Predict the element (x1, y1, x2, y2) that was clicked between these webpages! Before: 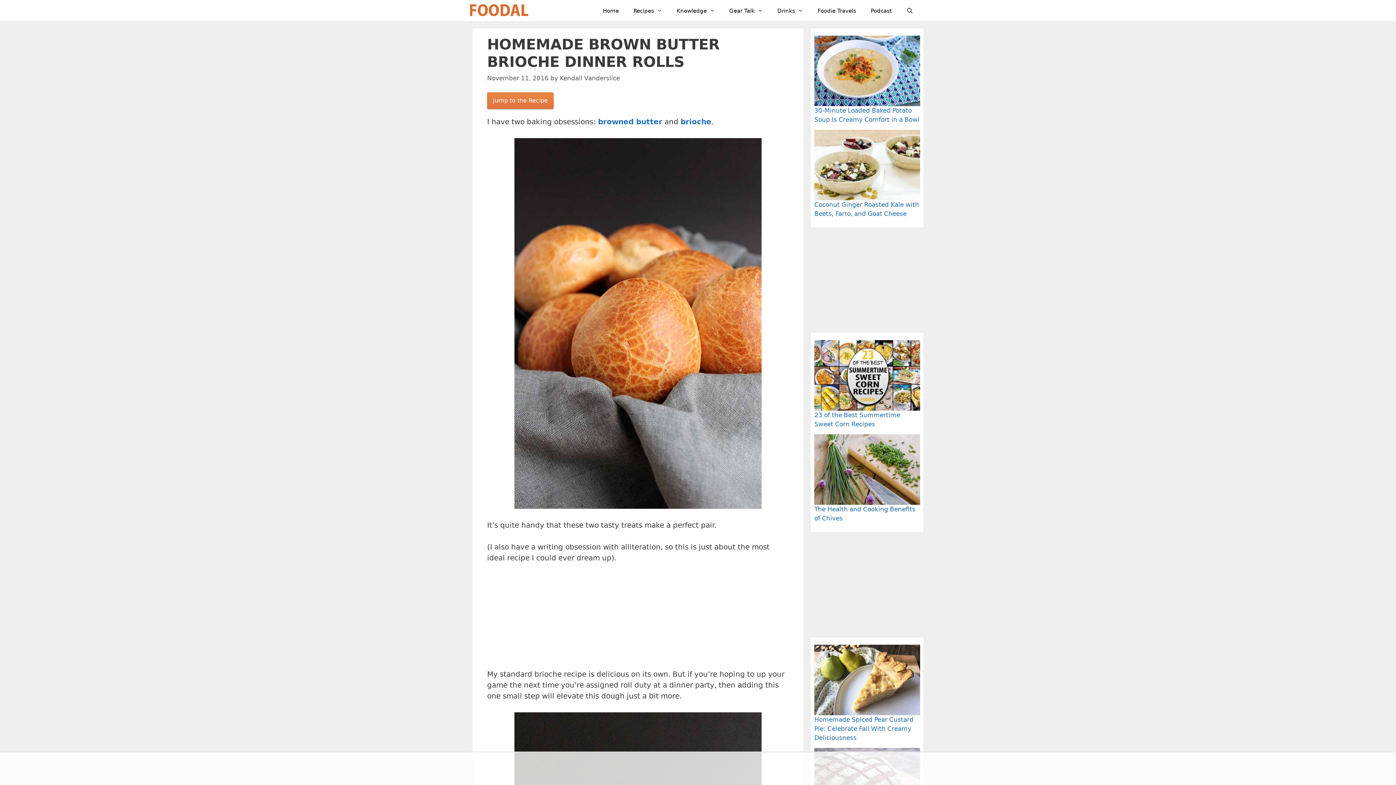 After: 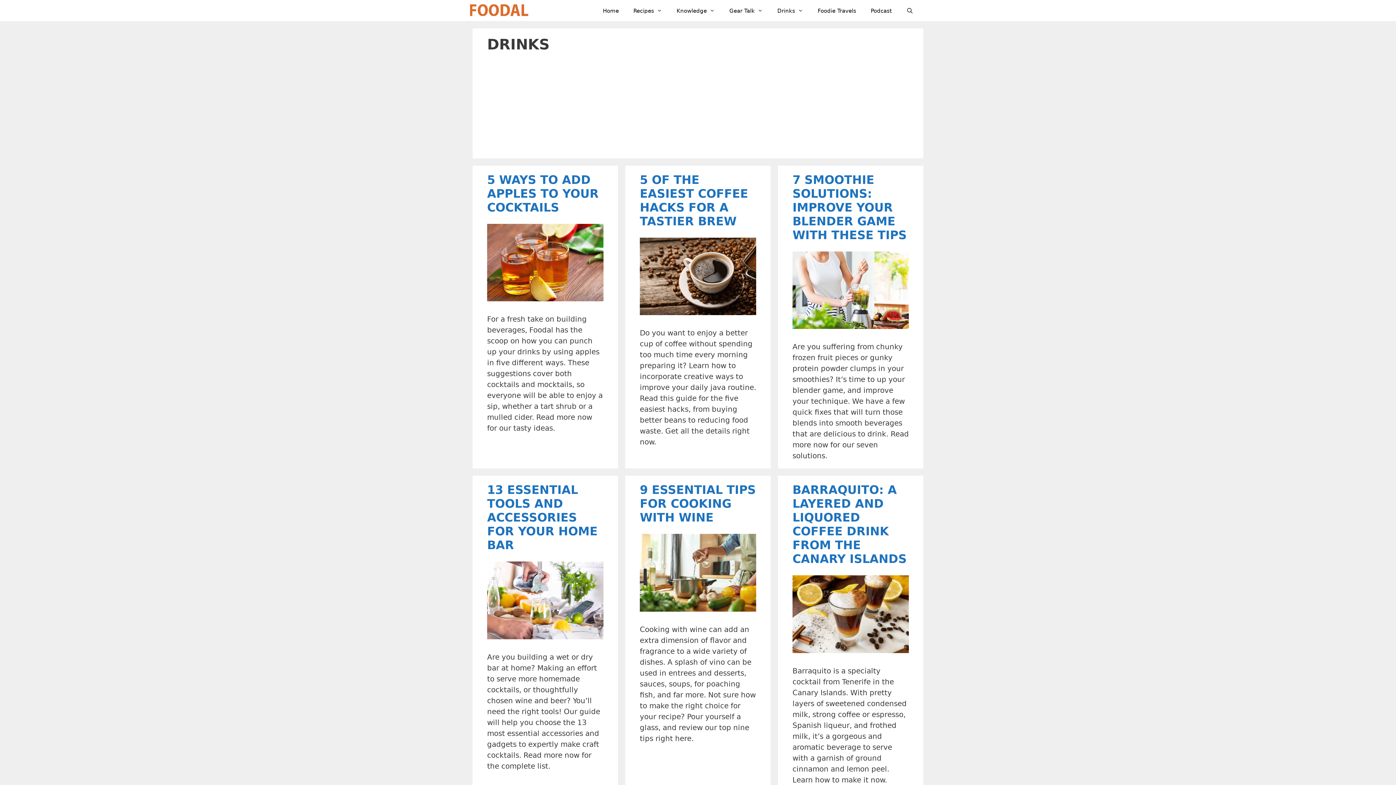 Action: label: Drinks bbox: (770, 4, 810, 17)